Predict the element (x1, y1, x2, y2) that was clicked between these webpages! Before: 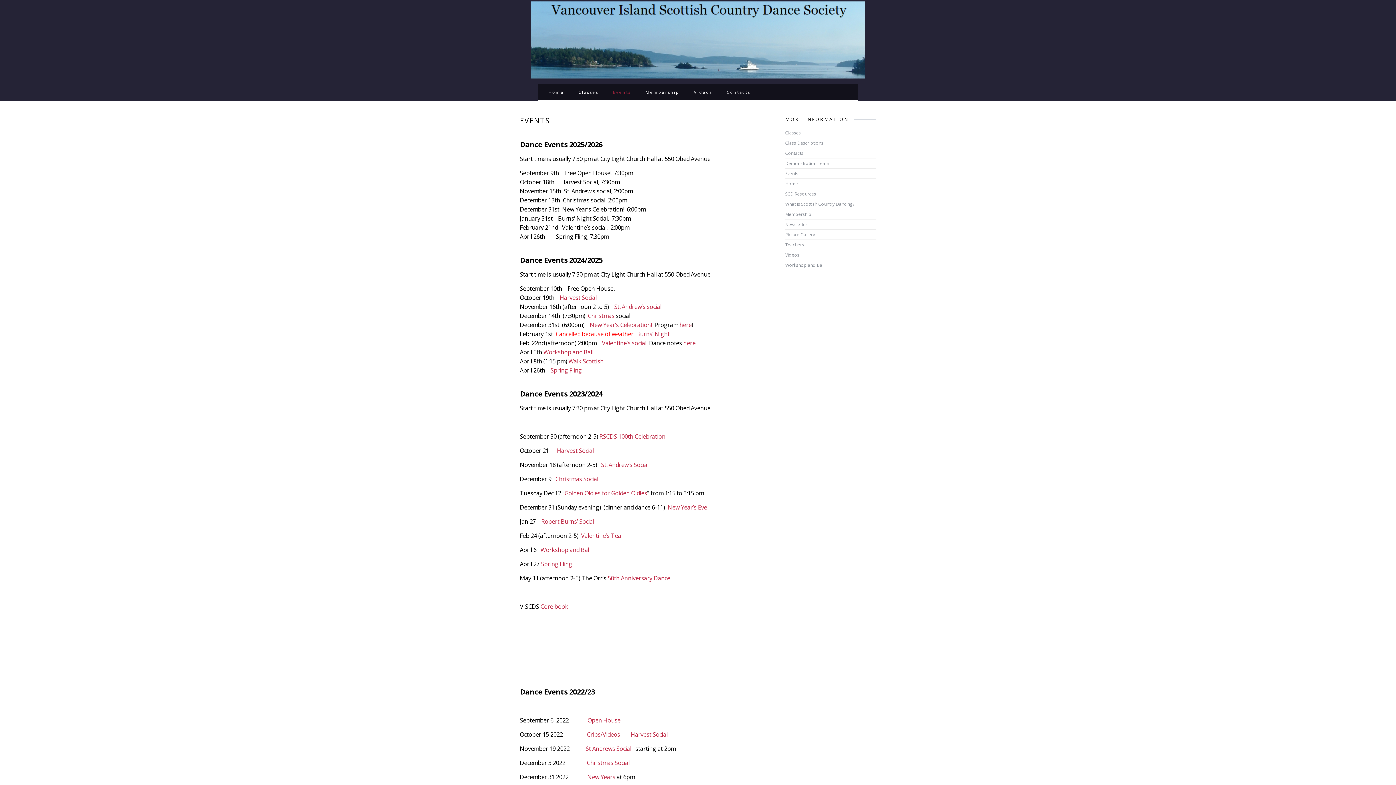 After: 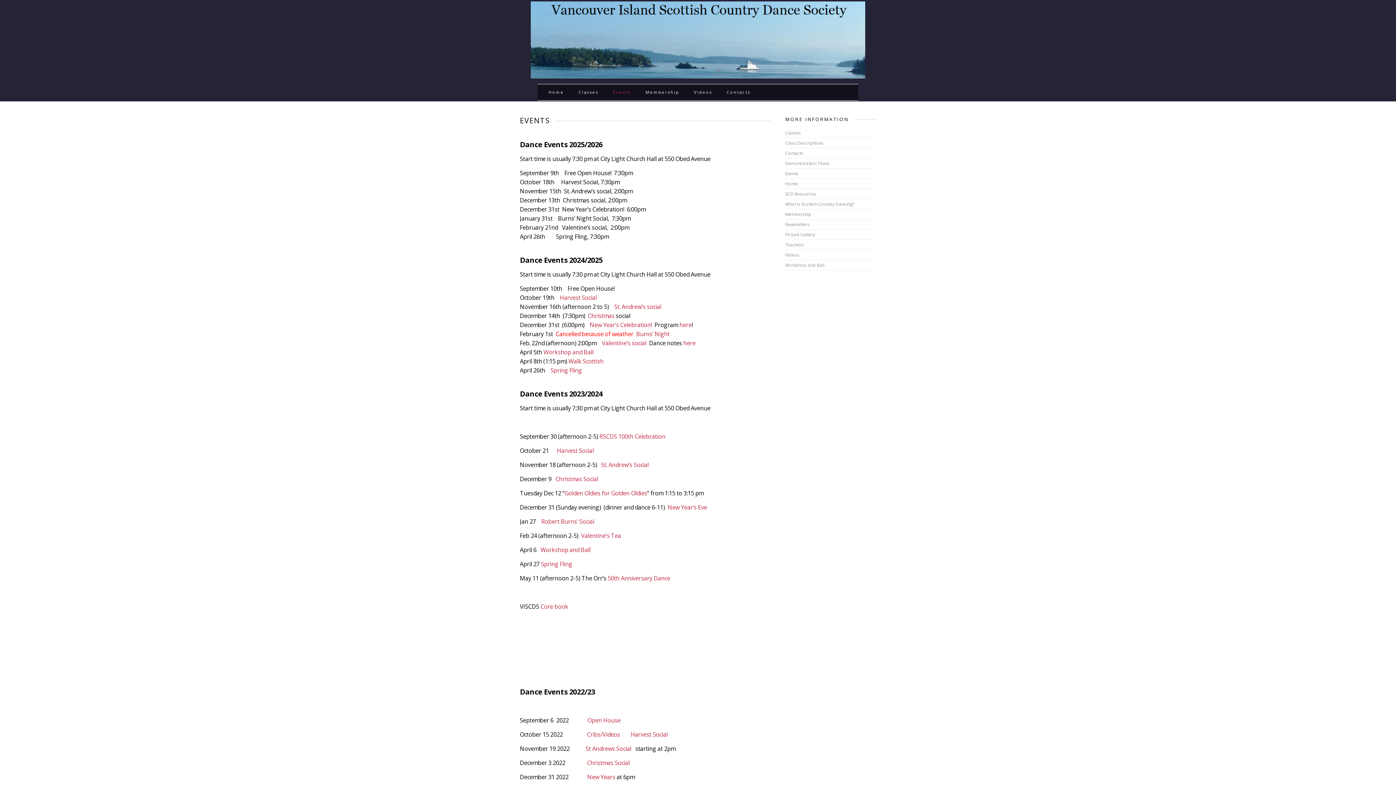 Action: bbox: (520, 196, 562, 204) label: December 13th  